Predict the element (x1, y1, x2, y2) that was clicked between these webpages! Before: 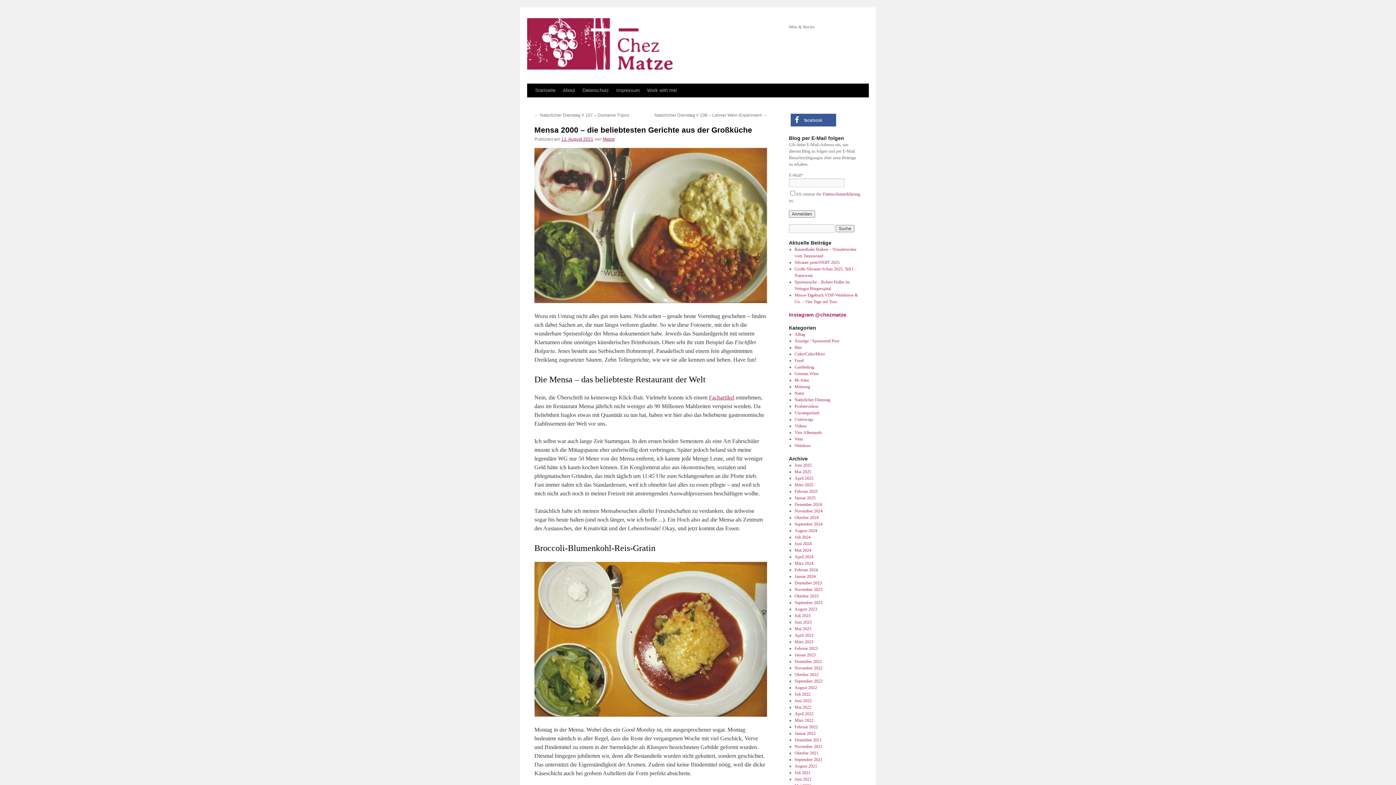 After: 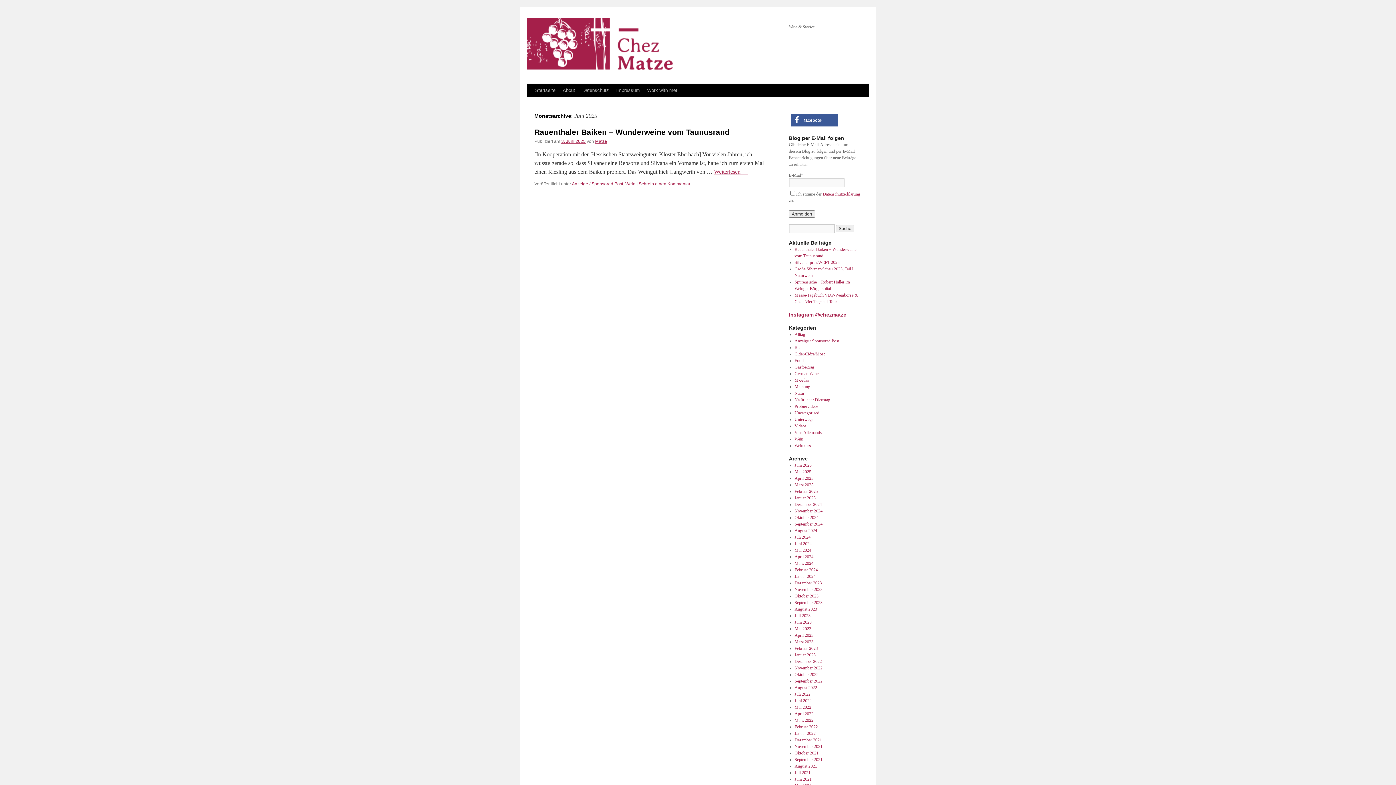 Action: bbox: (794, 462, 811, 468) label: Juni 2025